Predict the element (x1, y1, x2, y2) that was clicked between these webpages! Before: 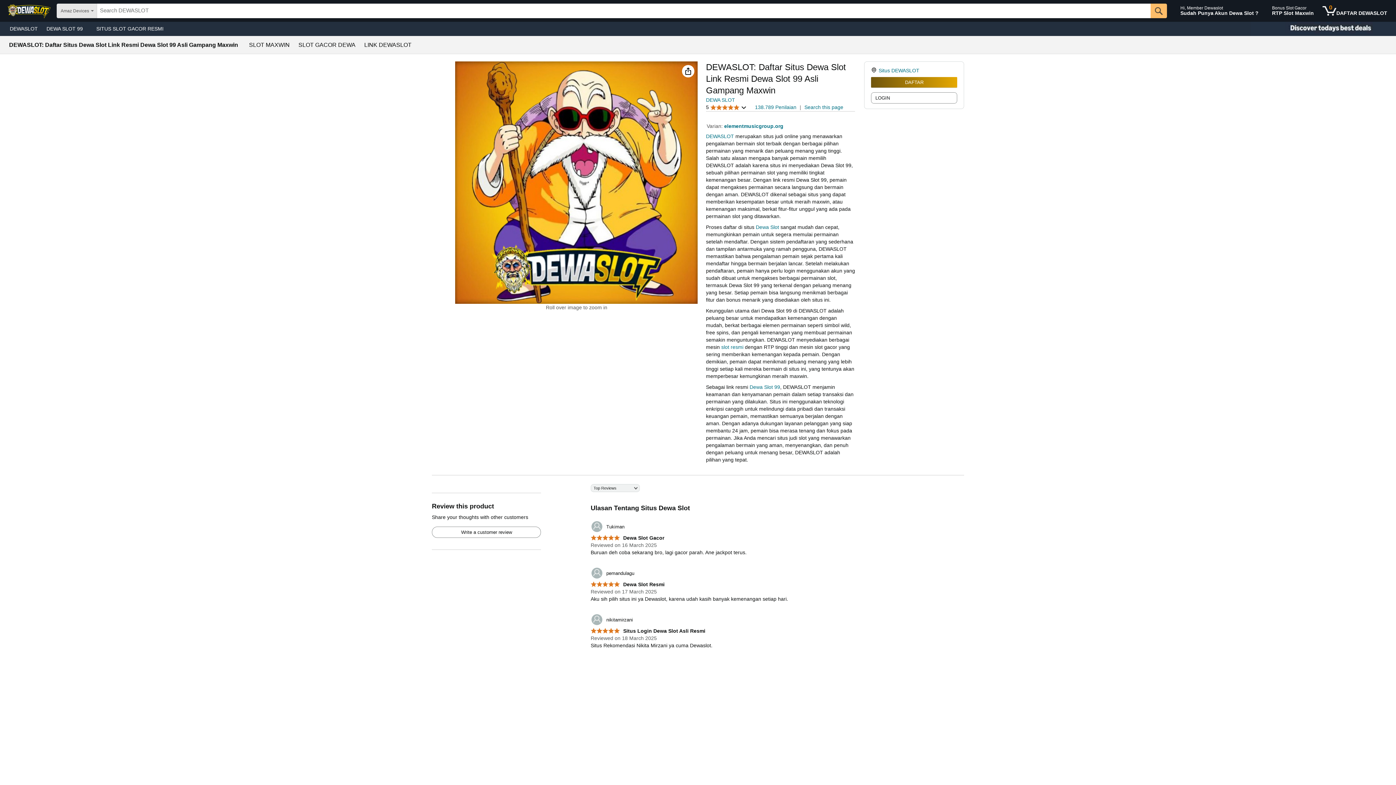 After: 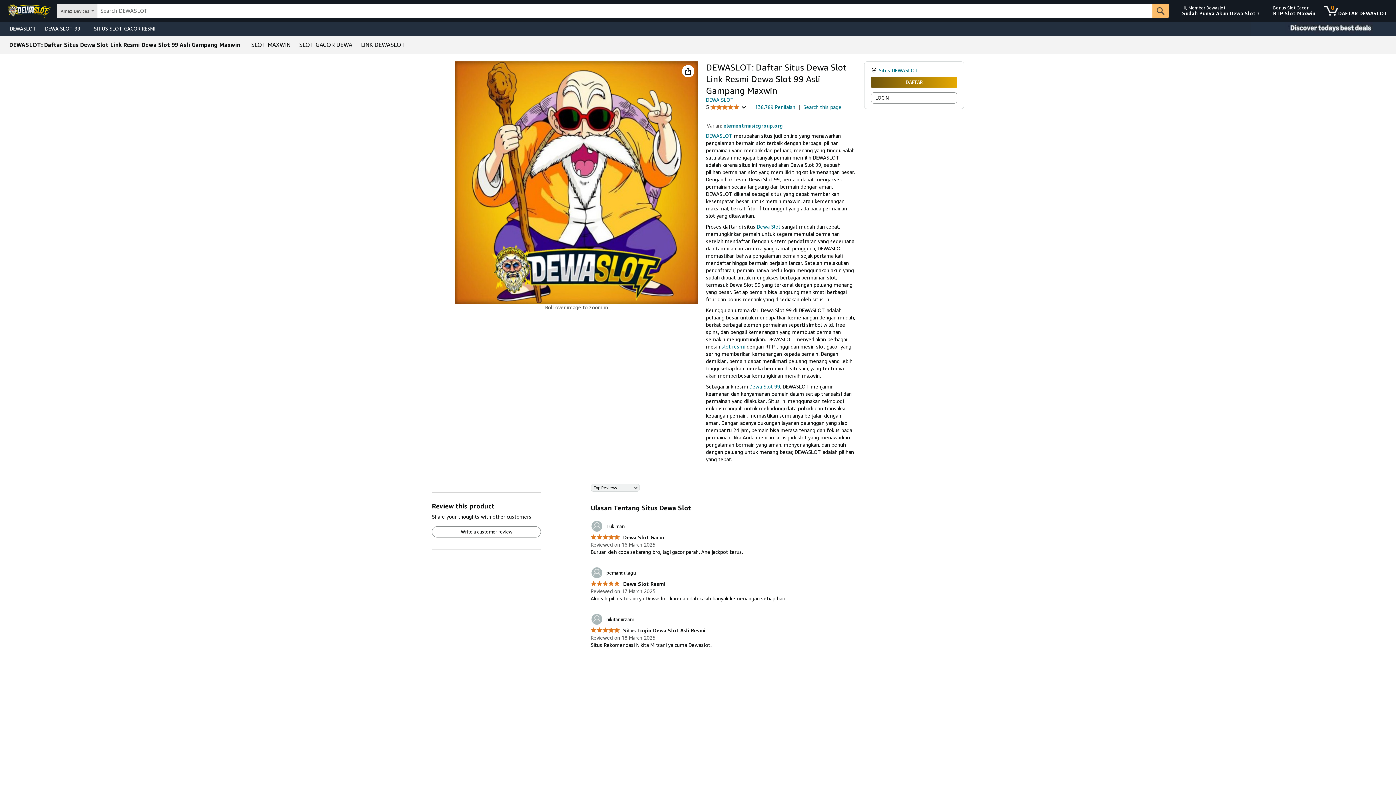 Action: bbox: (590, 520, 624, 533) label: 	Tukiman